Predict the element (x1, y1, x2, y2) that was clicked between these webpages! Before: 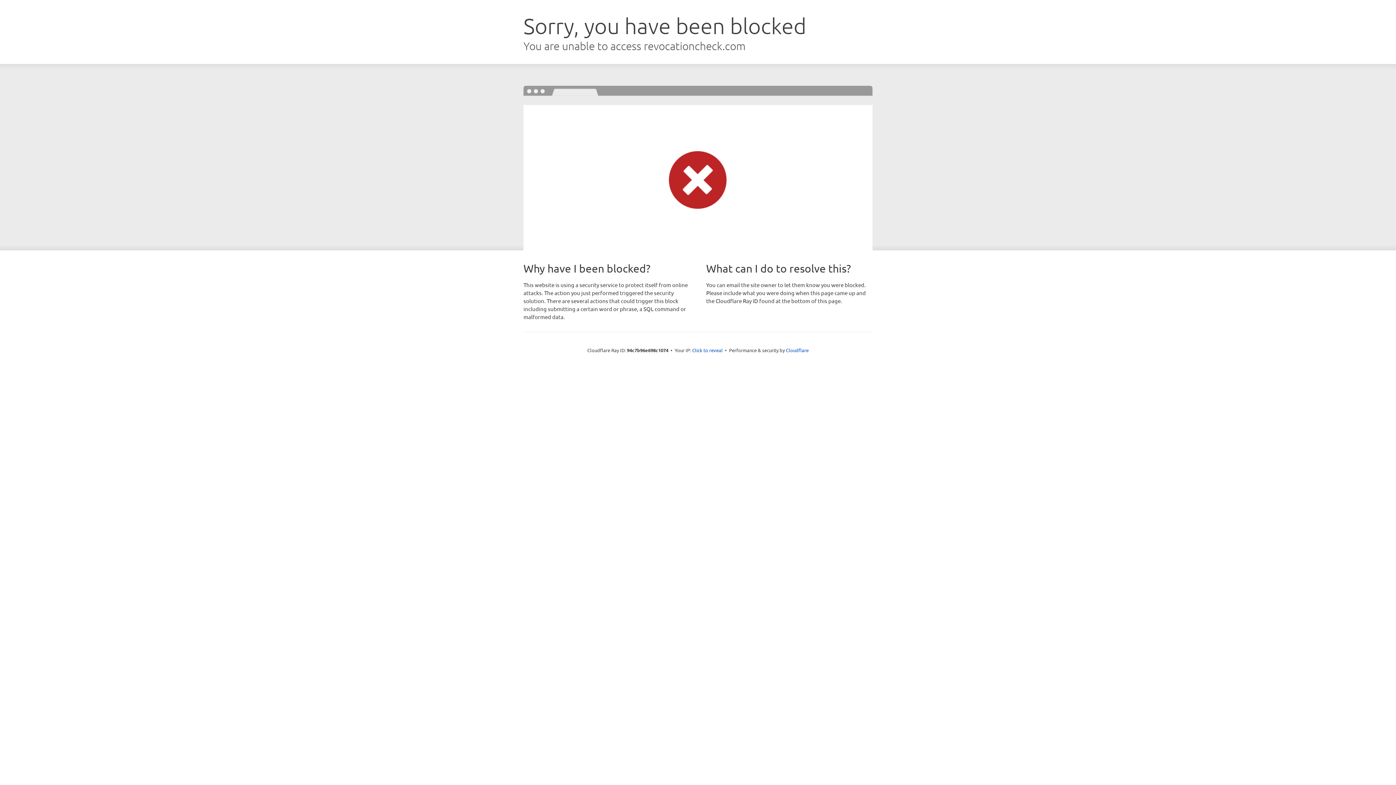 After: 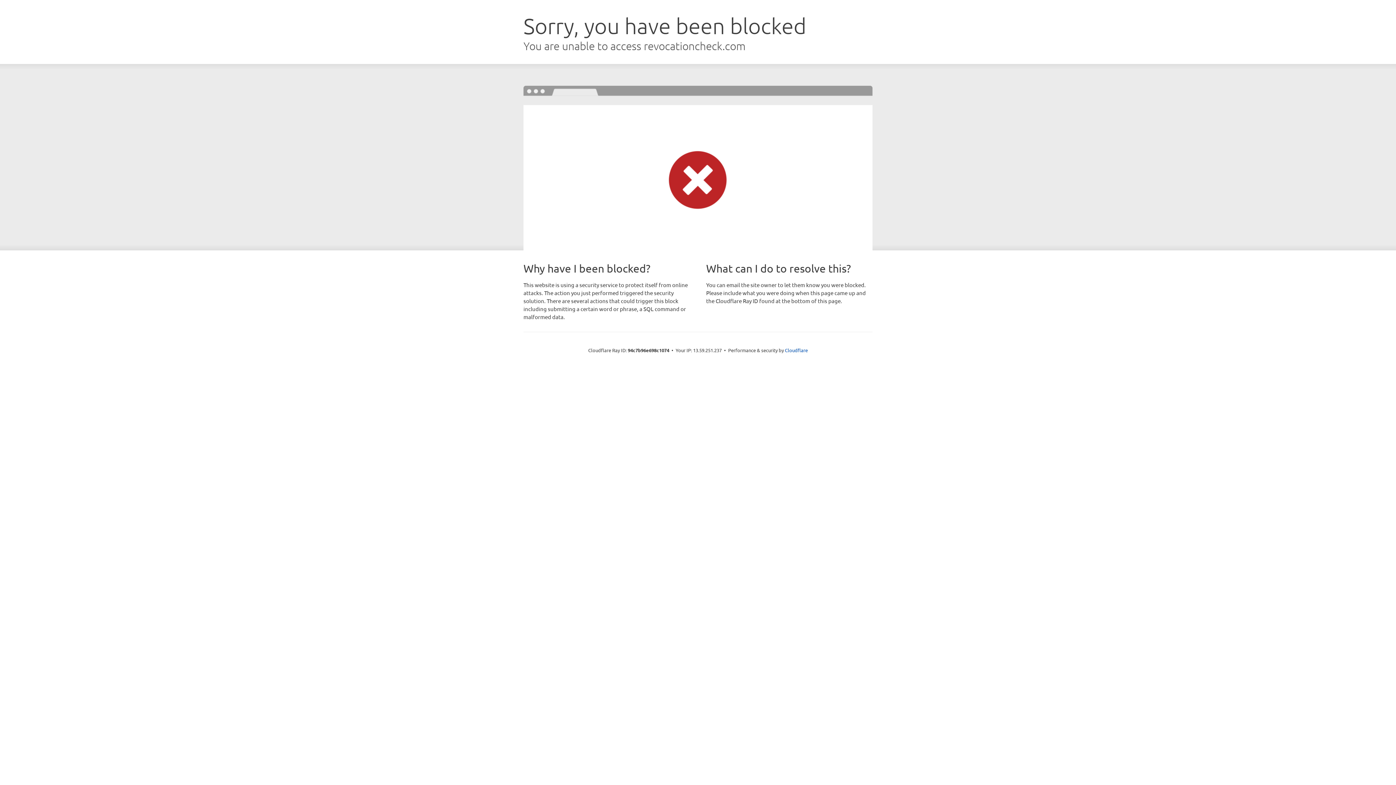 Action: label: Click to reveal bbox: (692, 346, 722, 353)